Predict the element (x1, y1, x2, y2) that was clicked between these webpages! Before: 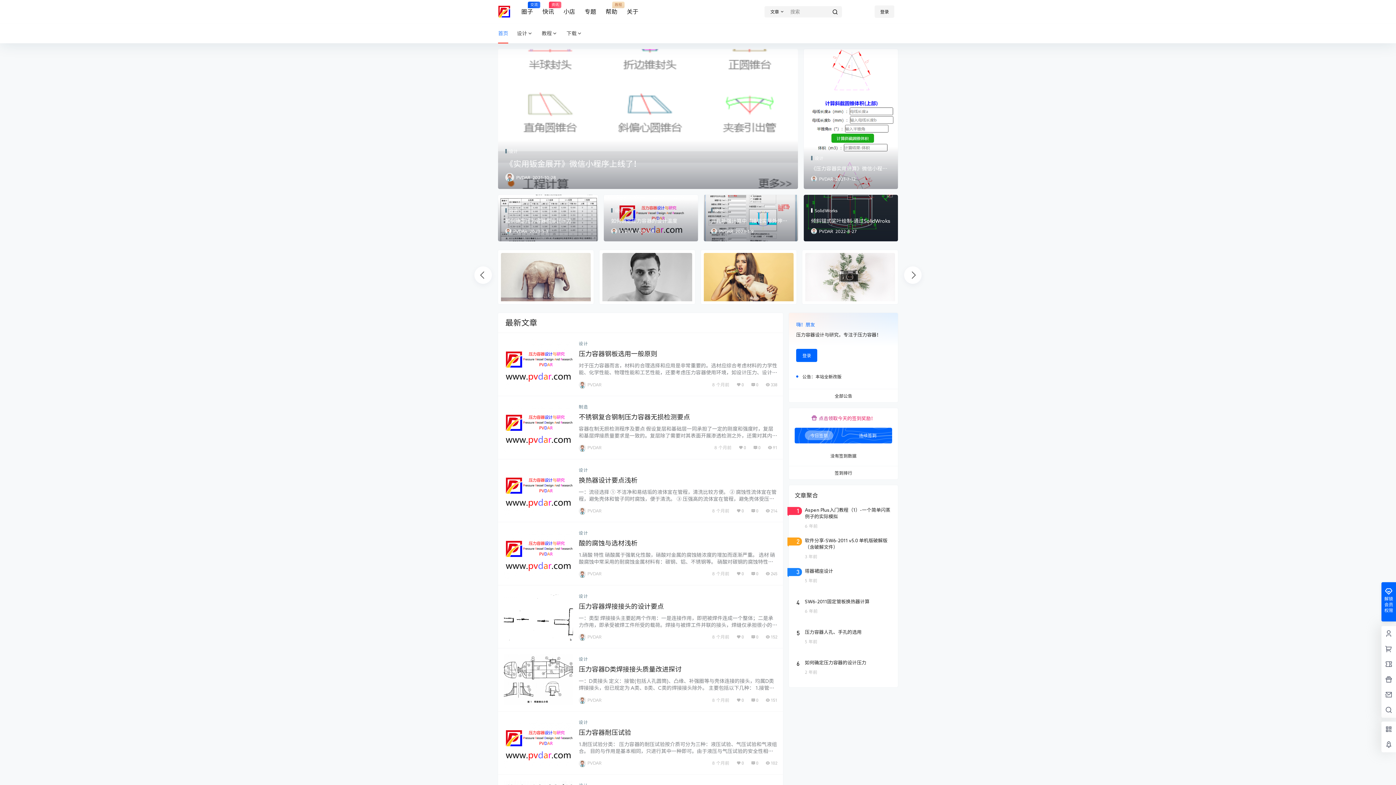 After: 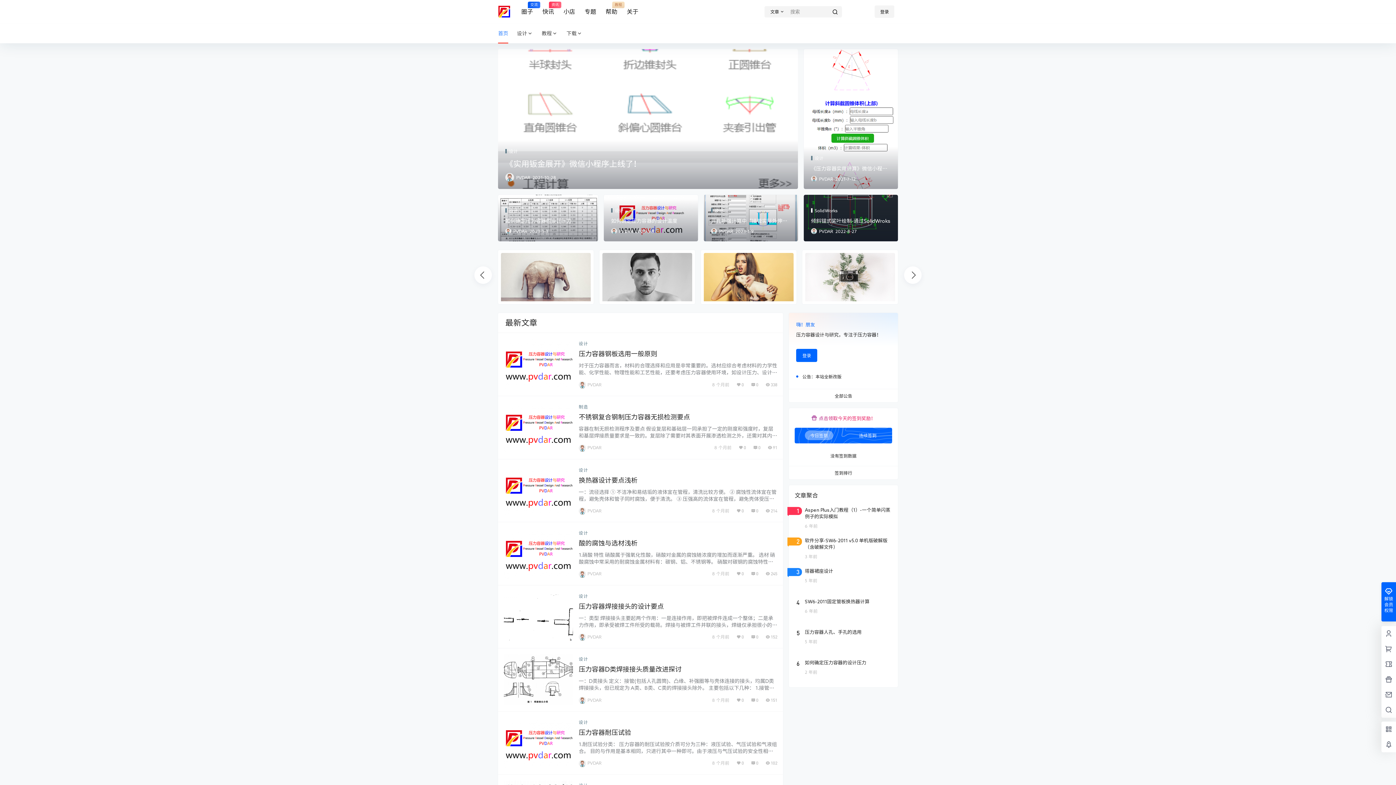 Action: bbox: (498, 23, 512, 43) label: 首页